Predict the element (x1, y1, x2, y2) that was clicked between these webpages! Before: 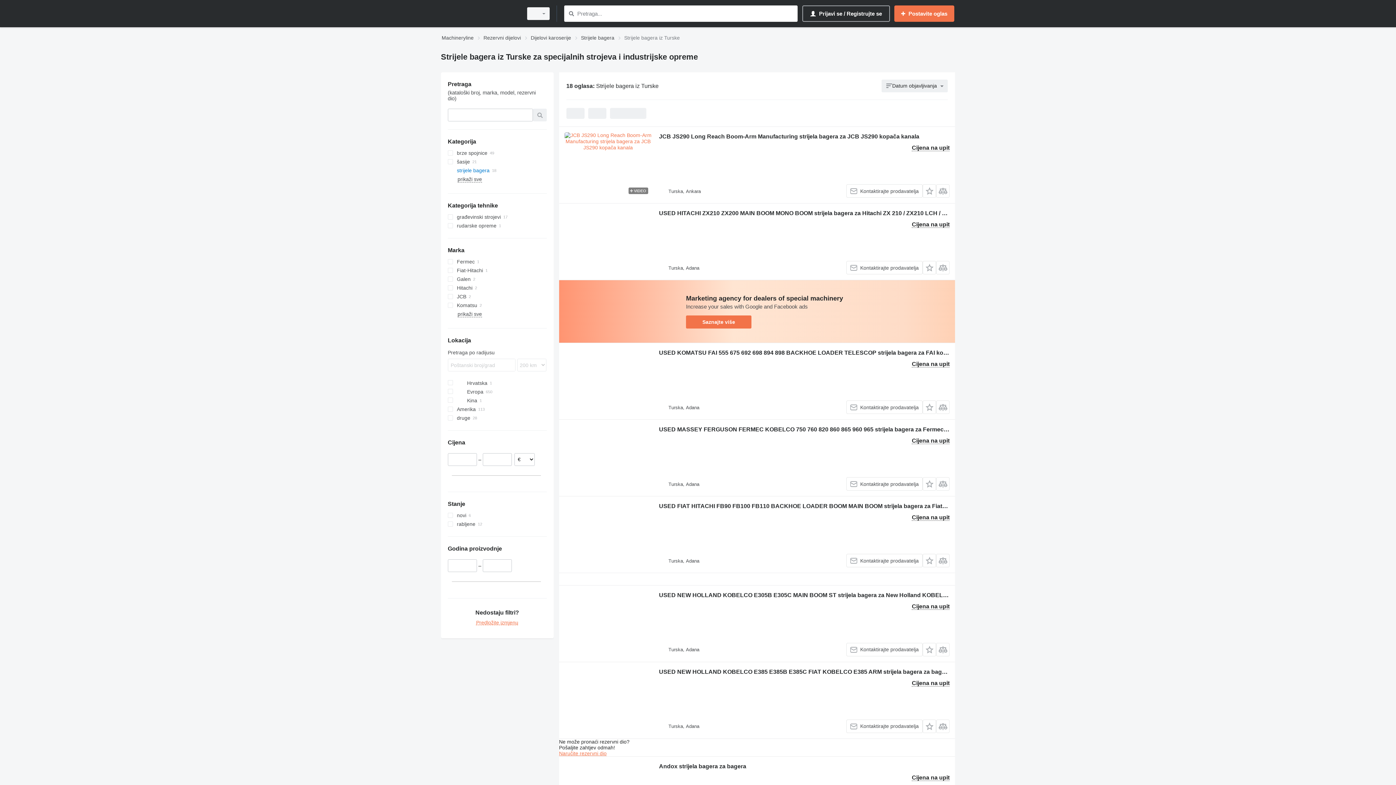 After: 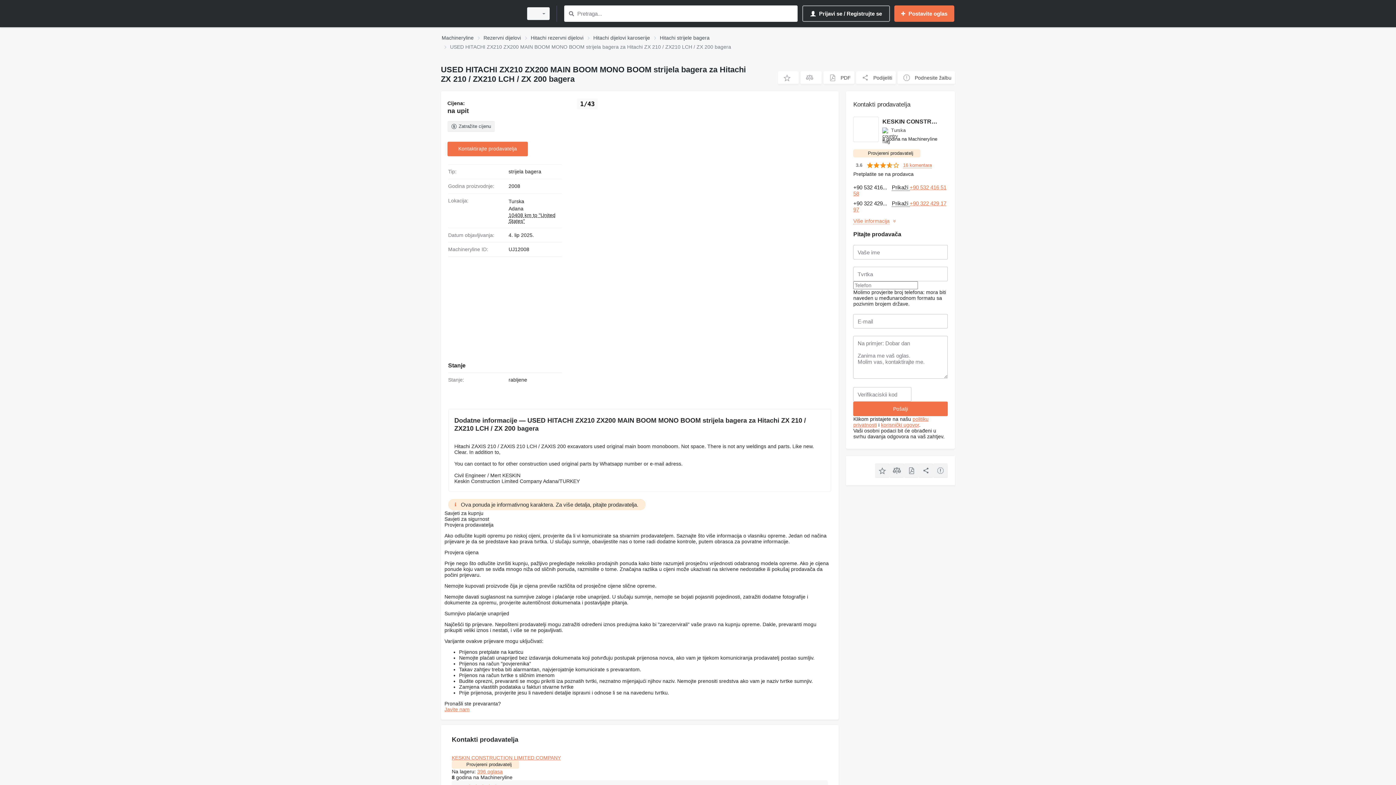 Action: bbox: (564, 209, 651, 274)